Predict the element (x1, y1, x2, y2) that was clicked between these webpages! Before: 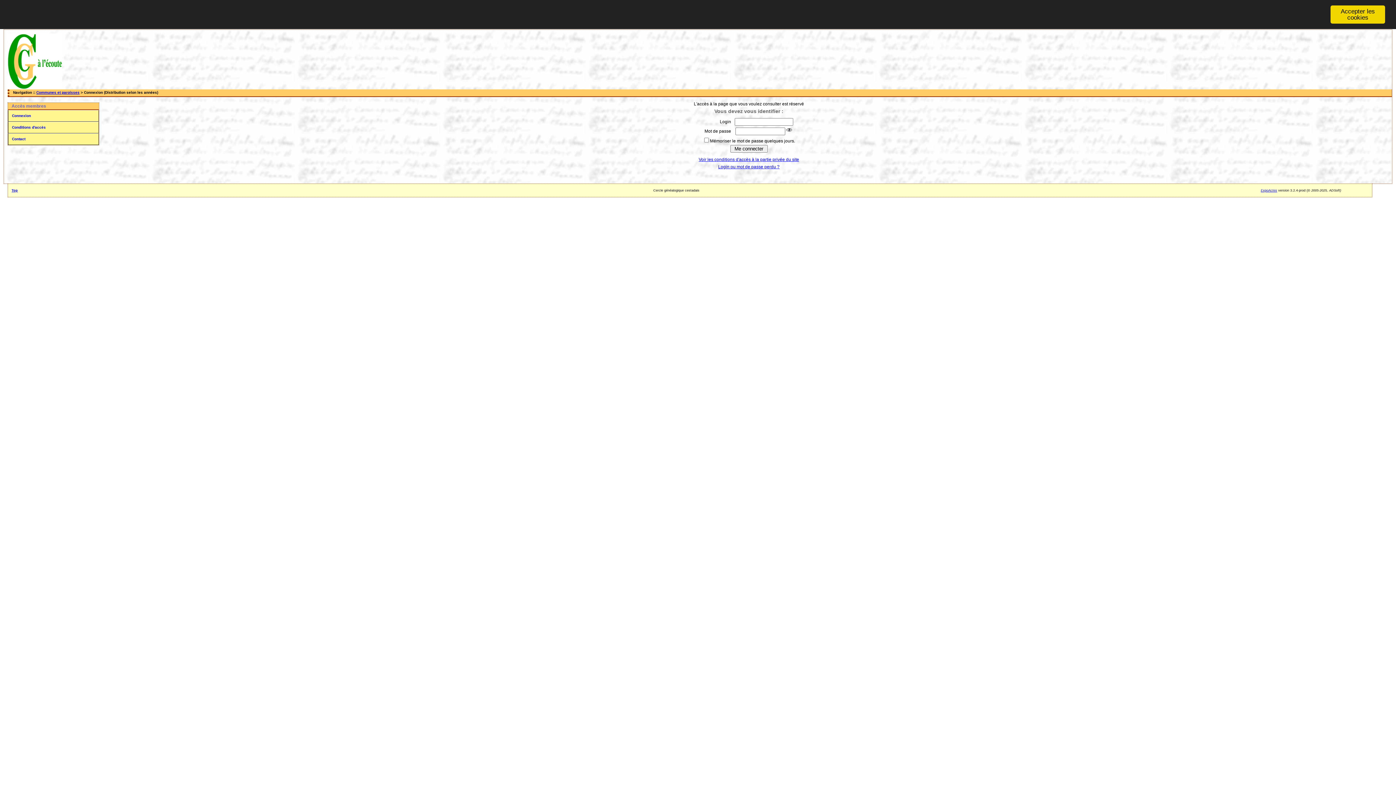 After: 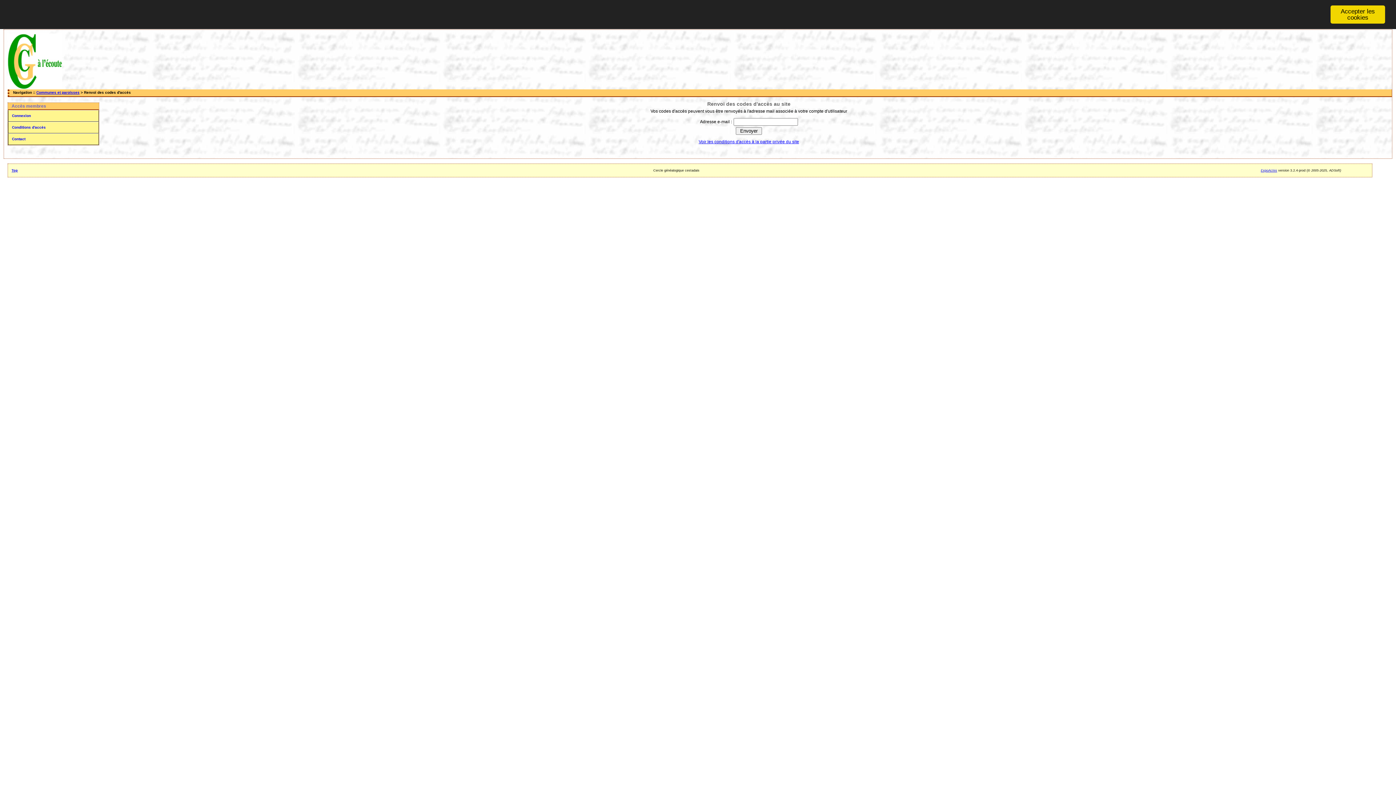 Action: label: Login ou mot de passe perdu ? bbox: (718, 164, 779, 169)